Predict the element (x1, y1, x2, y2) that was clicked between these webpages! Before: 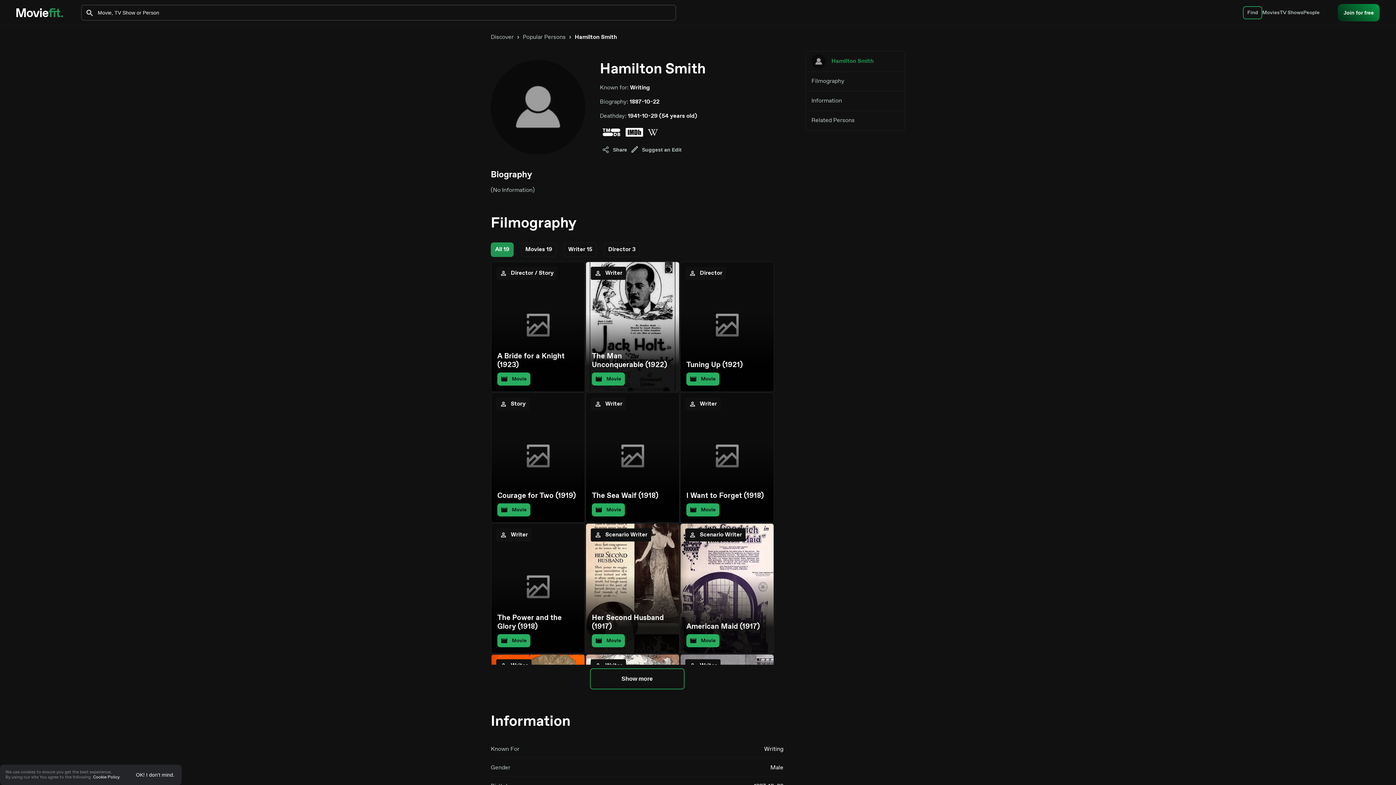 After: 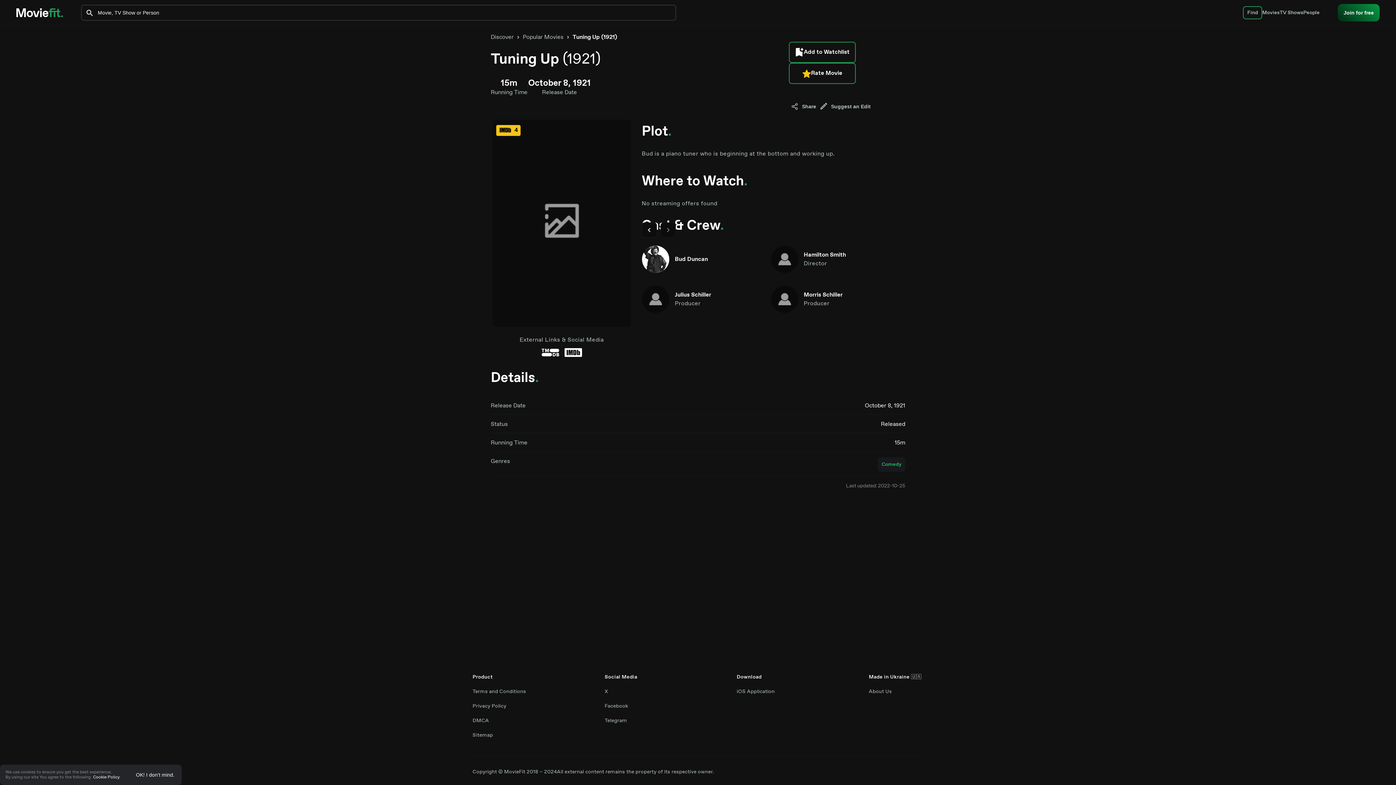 Action: bbox: (680, 261, 774, 392) label: Tuning Up (1921)
Movie